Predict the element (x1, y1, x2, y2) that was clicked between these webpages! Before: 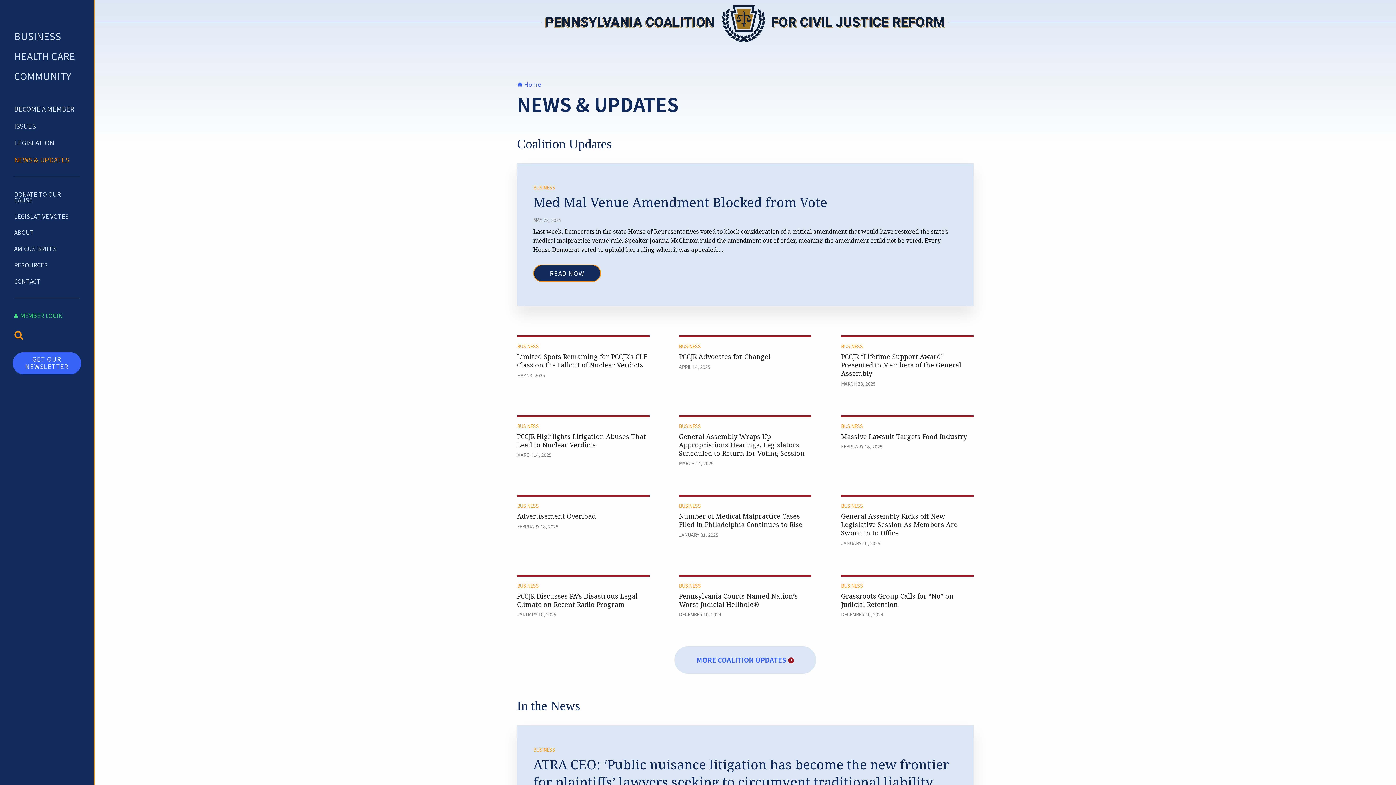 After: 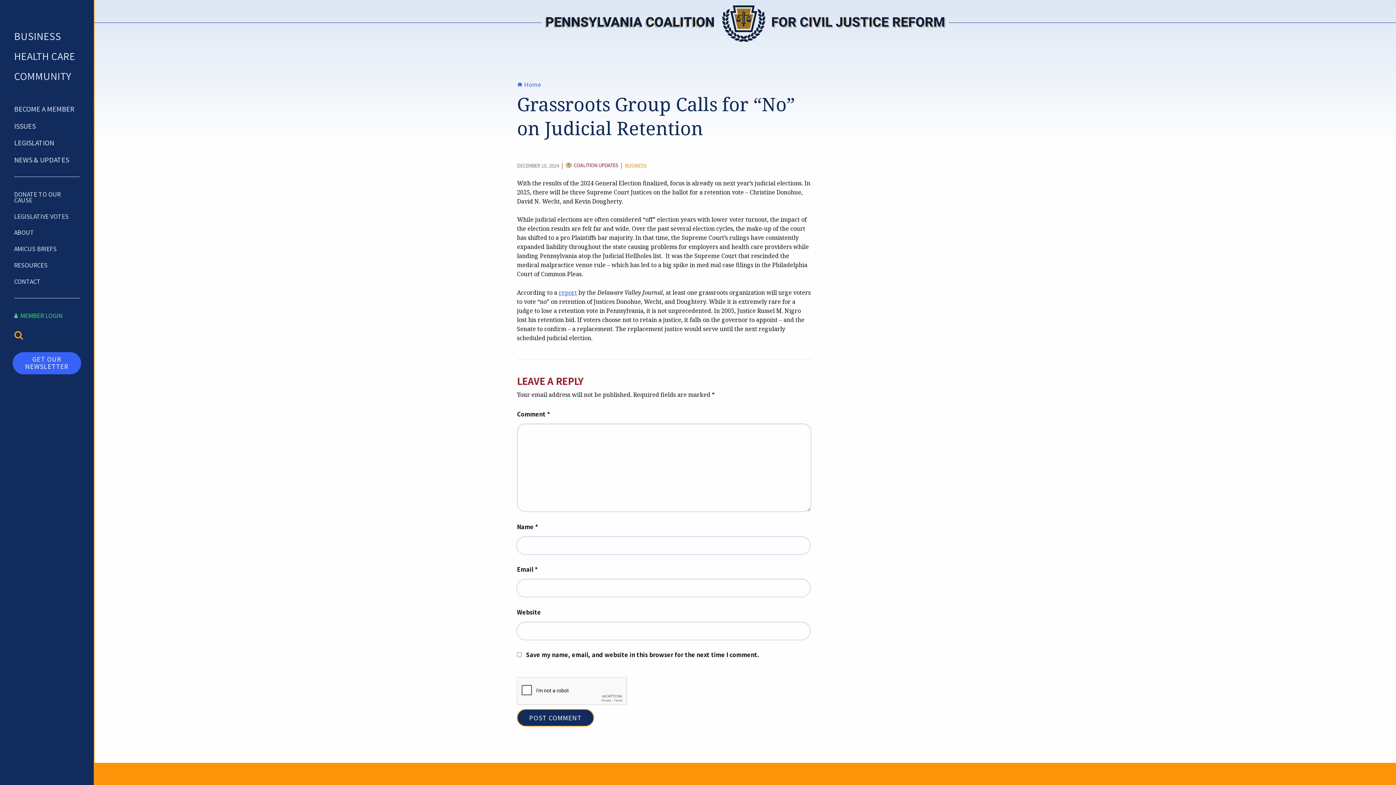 Action: label: Grassroots Group Calls for “No” on Judicial Retention bbox: (841, 591, 953, 608)